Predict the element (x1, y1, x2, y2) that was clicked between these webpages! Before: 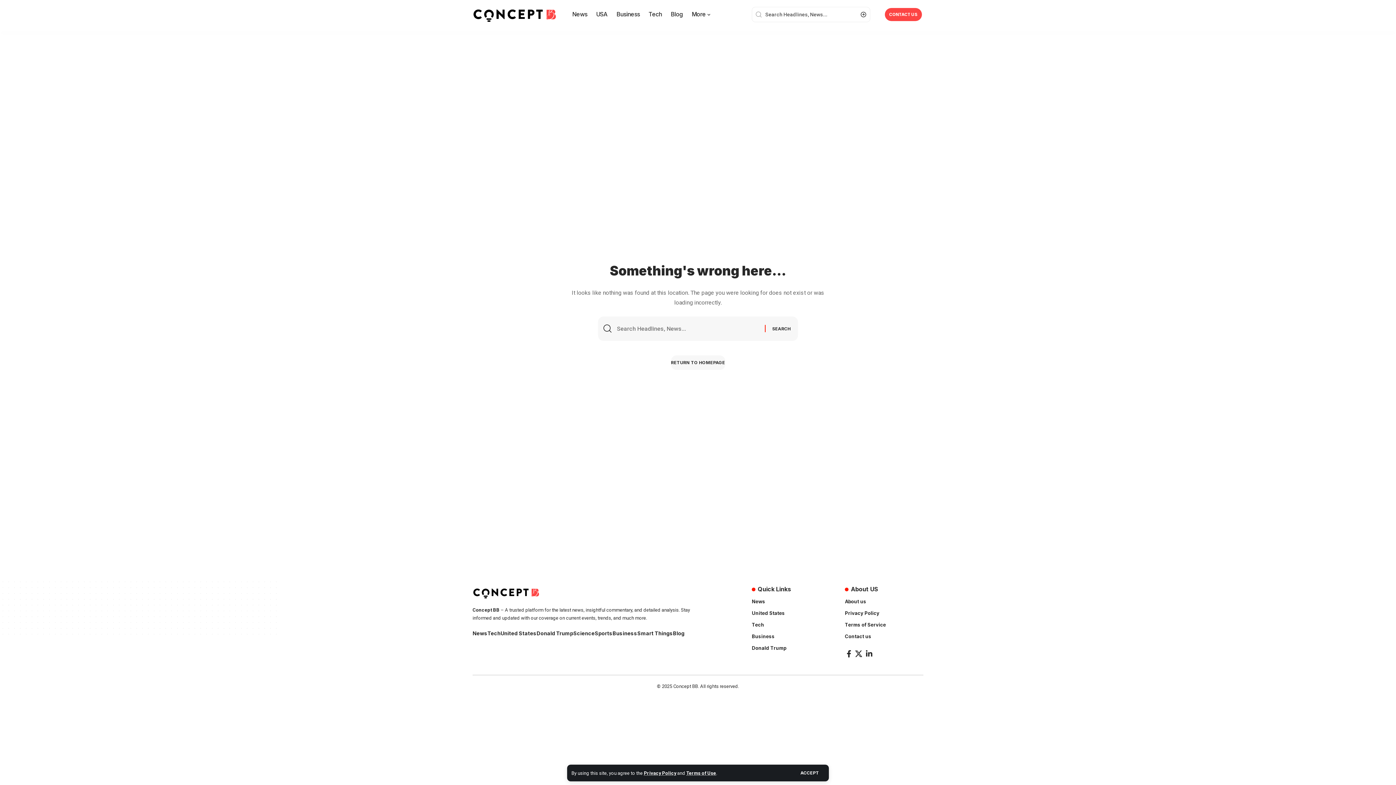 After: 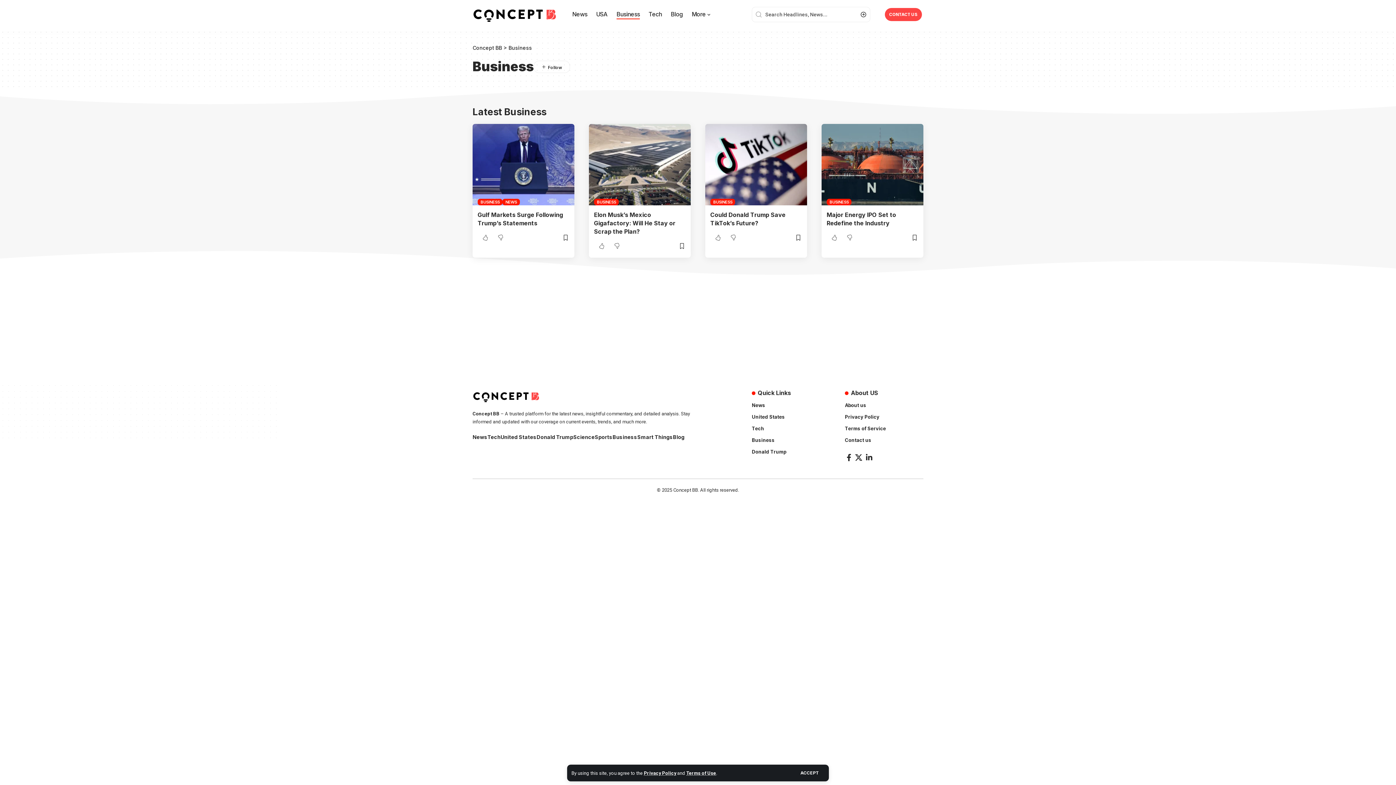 Action: label: Business bbox: (612, 3, 644, 25)